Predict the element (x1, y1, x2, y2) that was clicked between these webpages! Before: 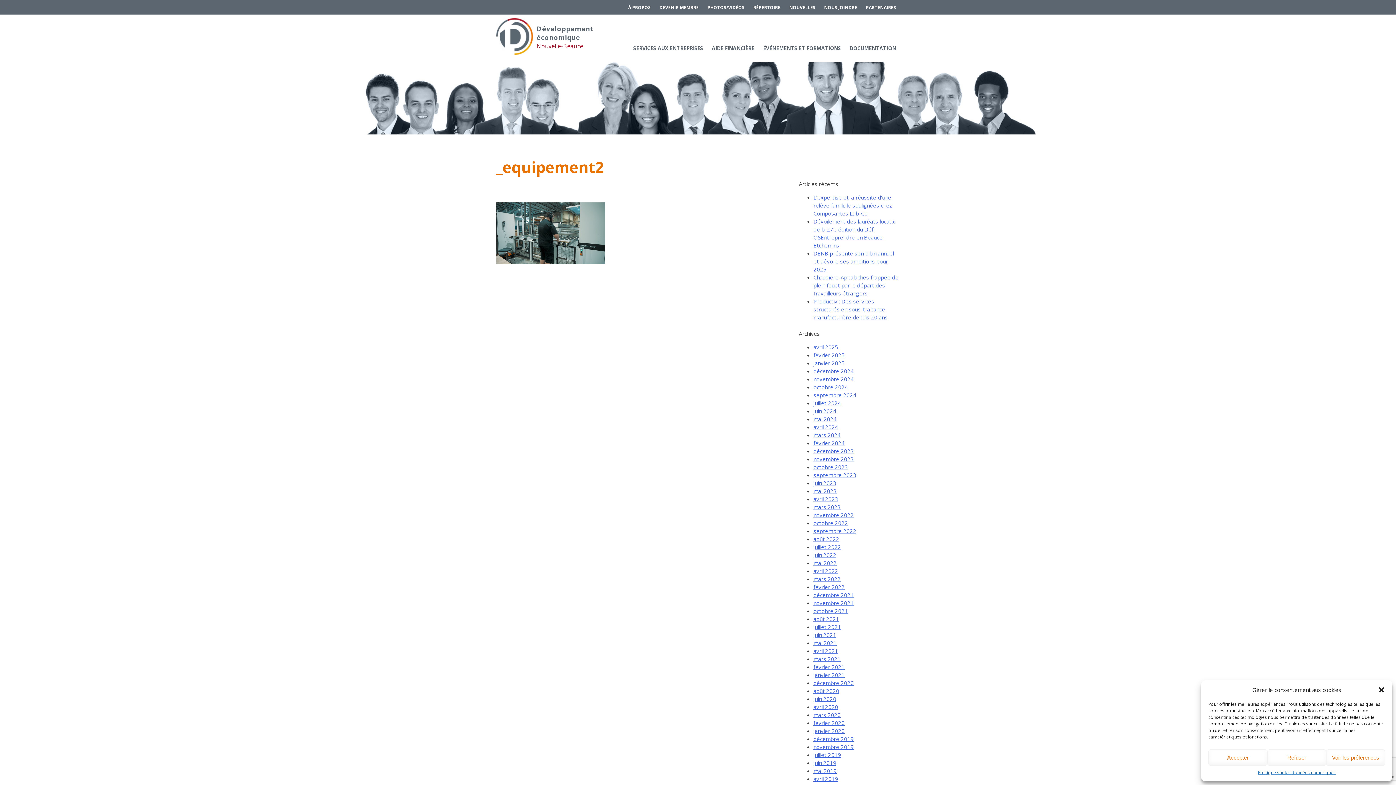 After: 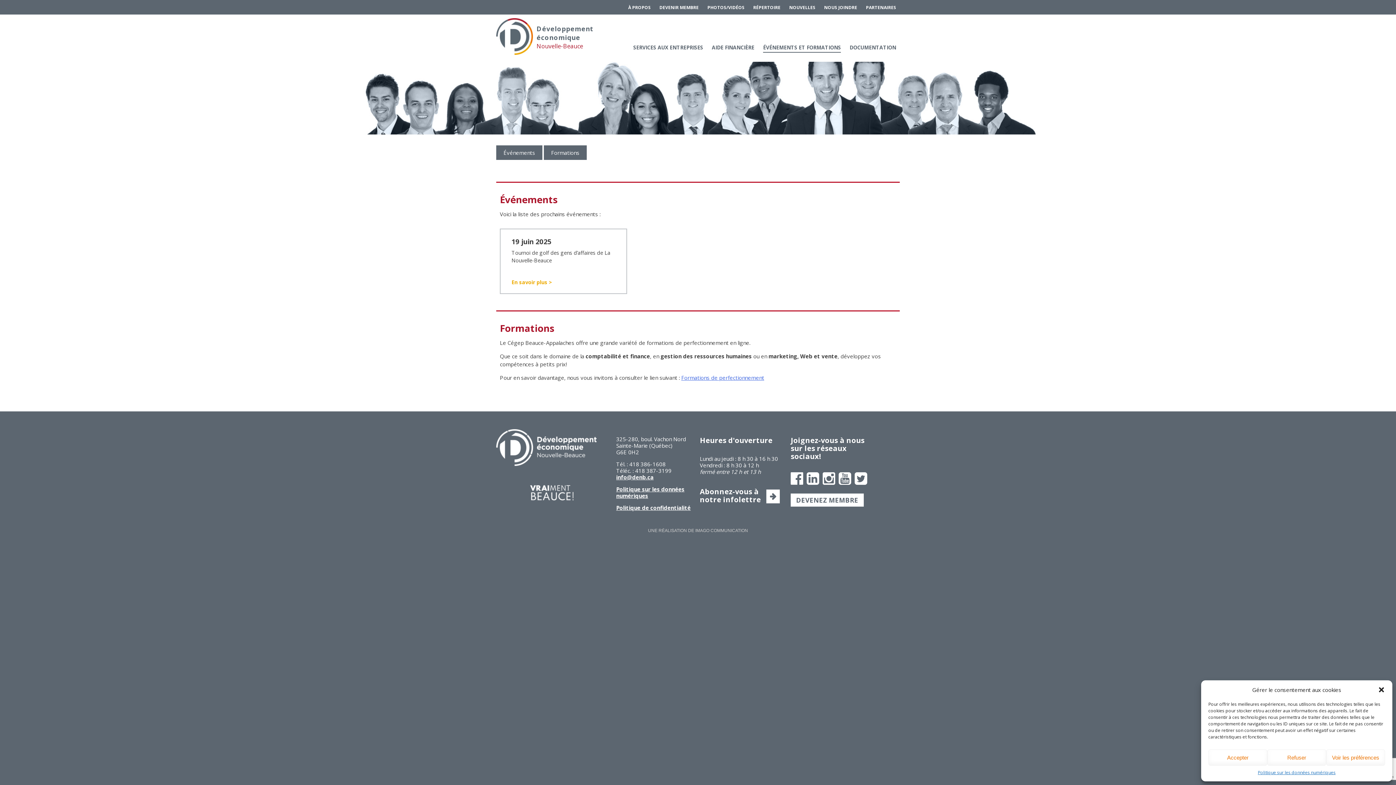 Action: bbox: (763, 44, 841, 52) label: ÉVÉNEMENTS ET FORMATIONS